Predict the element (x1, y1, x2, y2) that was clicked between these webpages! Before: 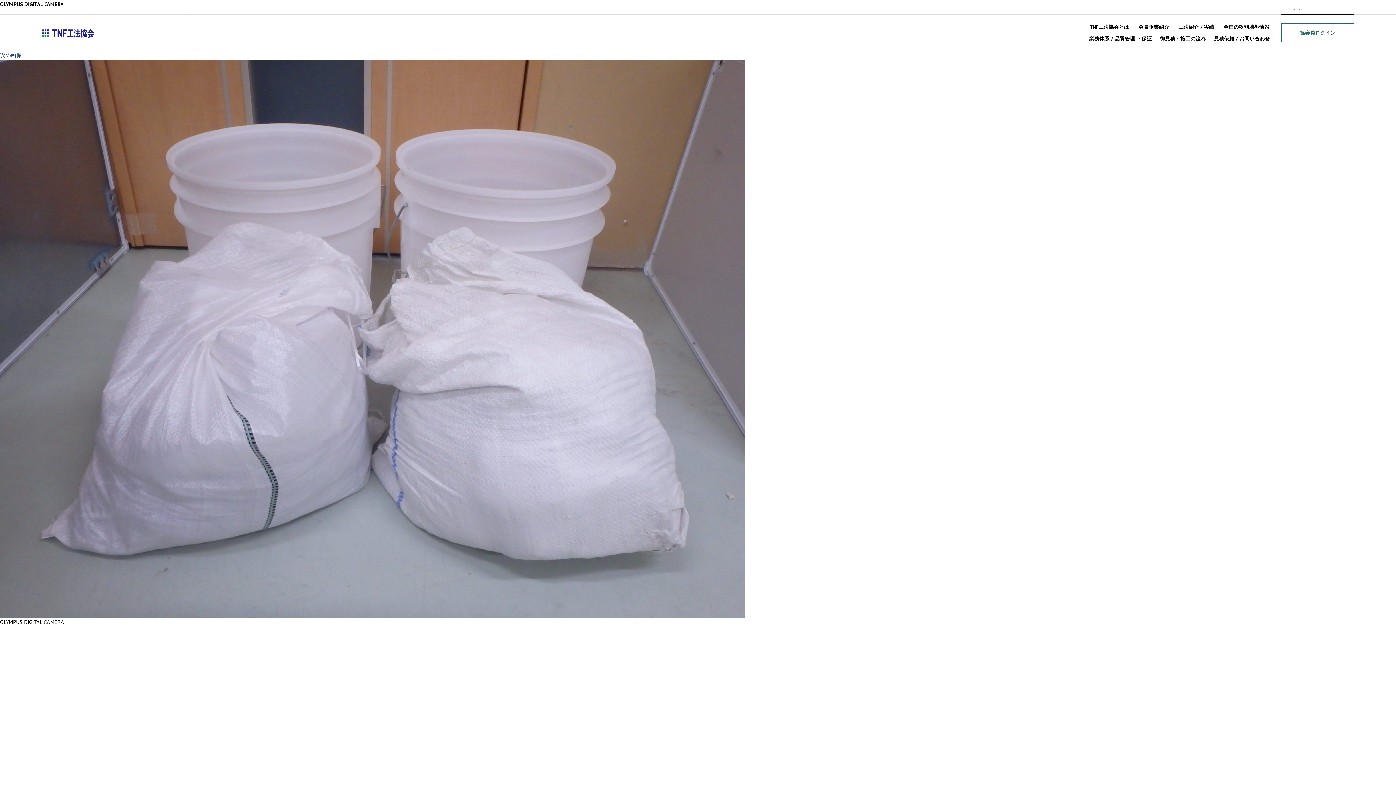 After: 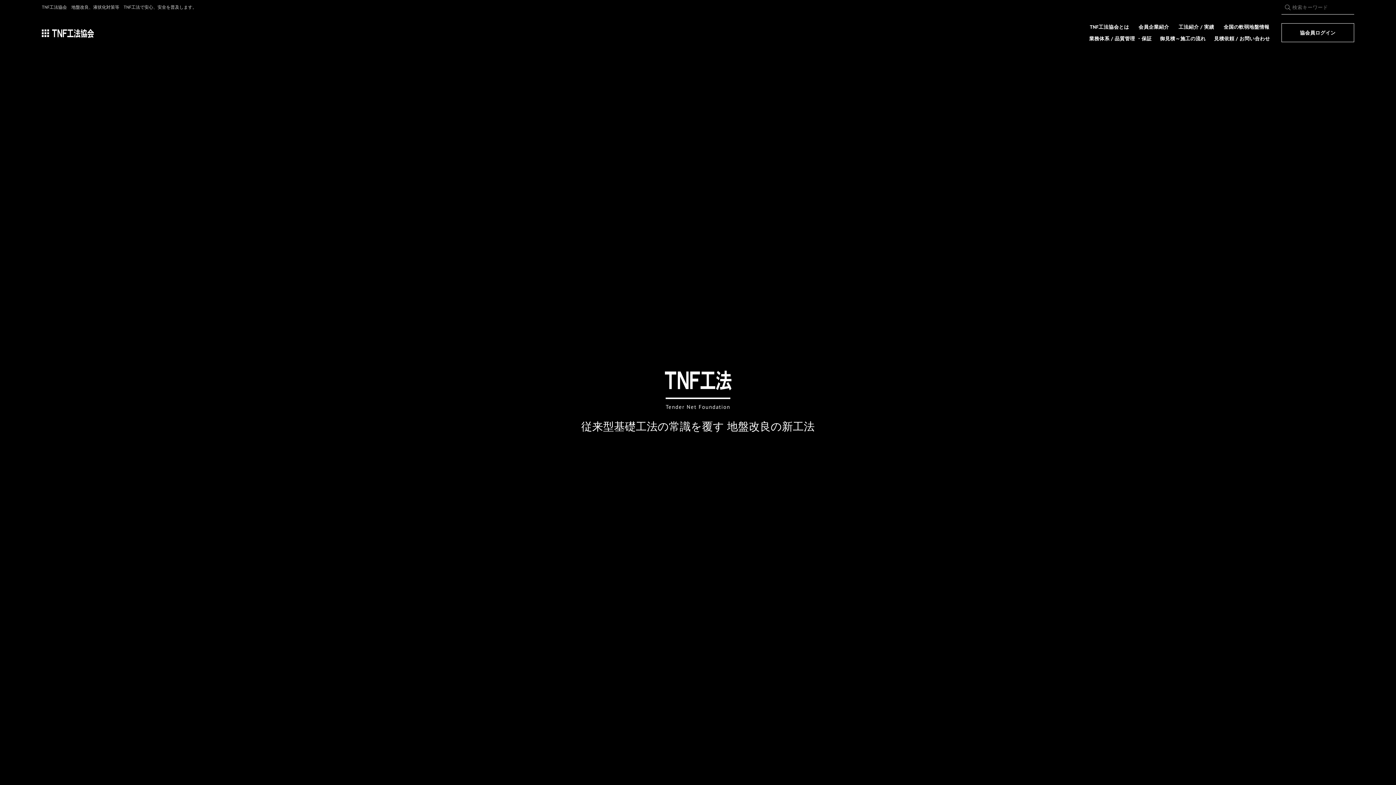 Action: label: TNF工法協会 bbox: (41, 29, 94, 37)